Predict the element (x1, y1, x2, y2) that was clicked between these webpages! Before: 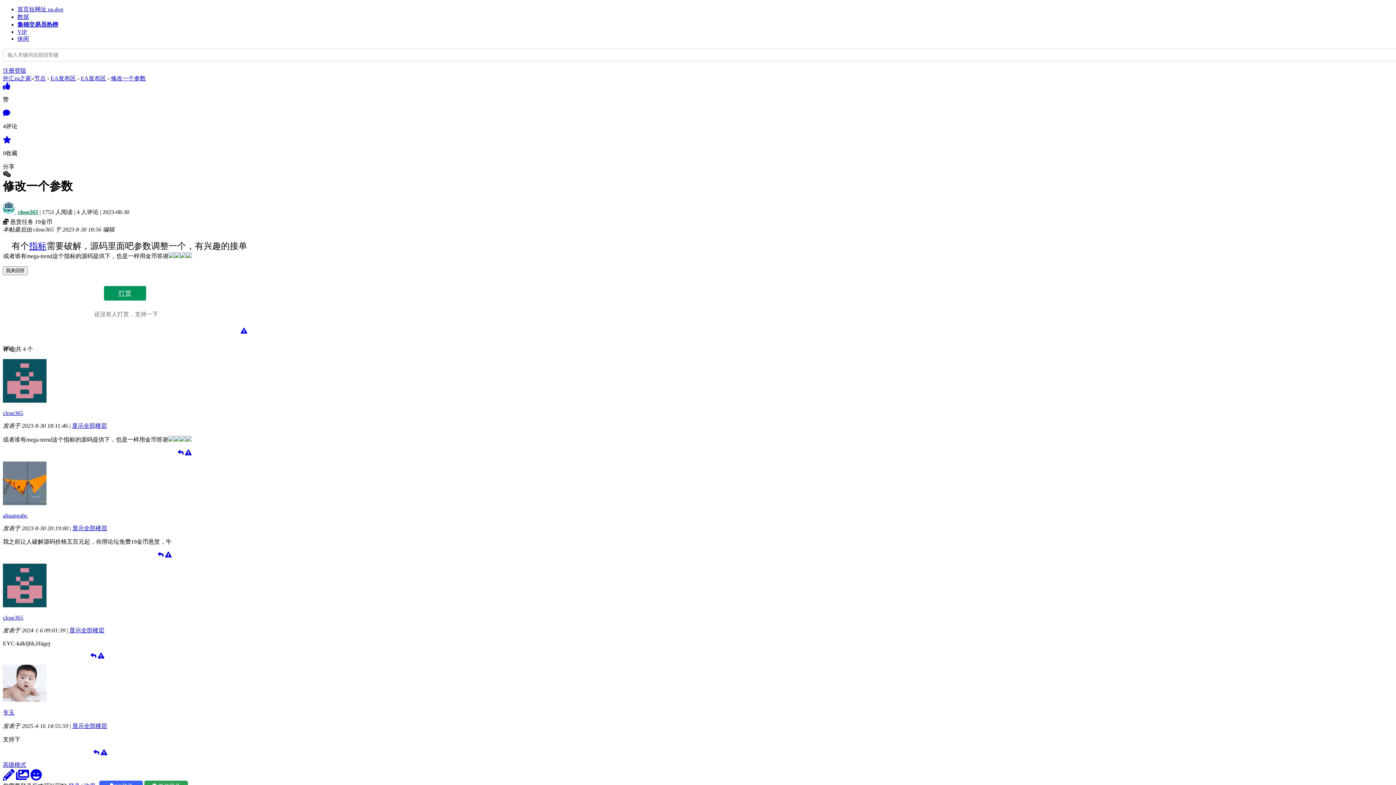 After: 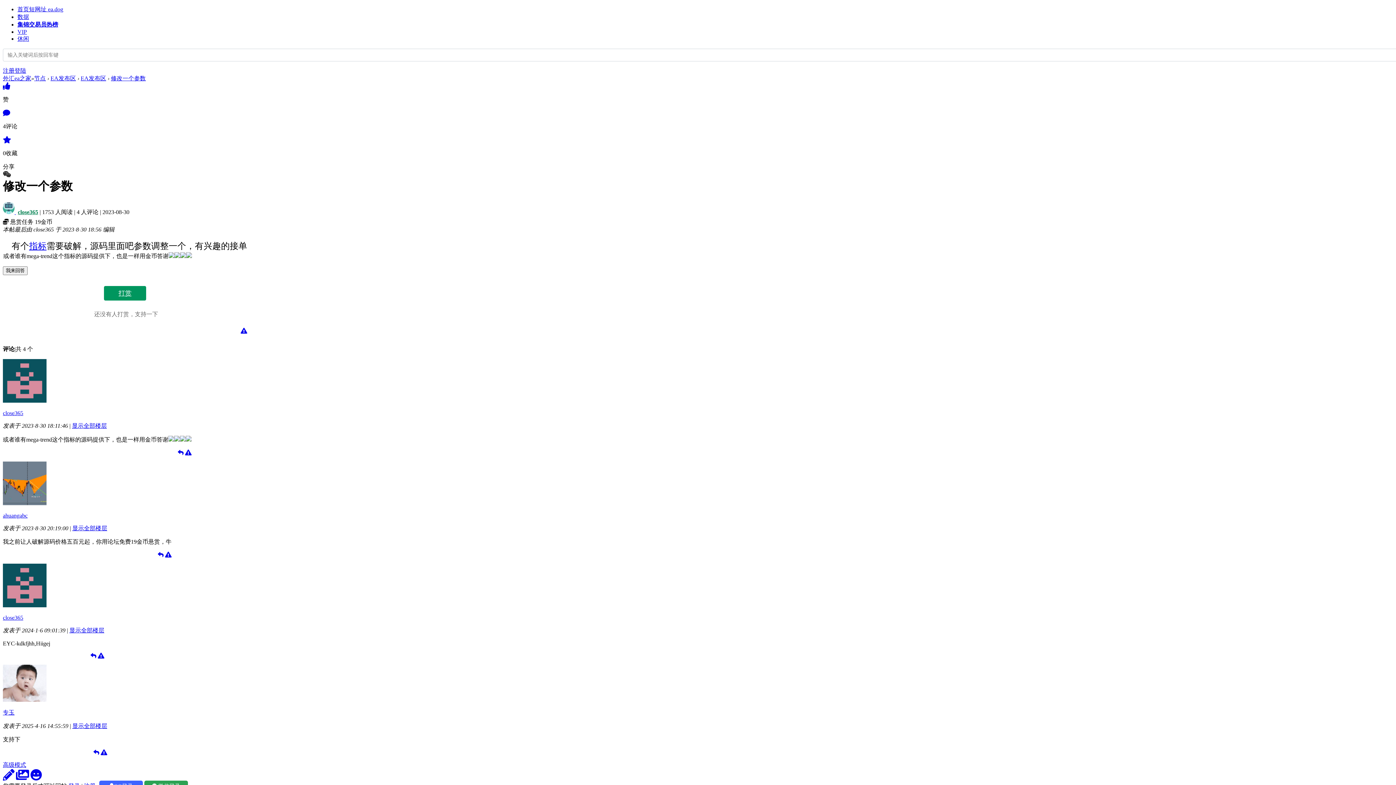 Action: bbox: (2, 774, 14, 780)